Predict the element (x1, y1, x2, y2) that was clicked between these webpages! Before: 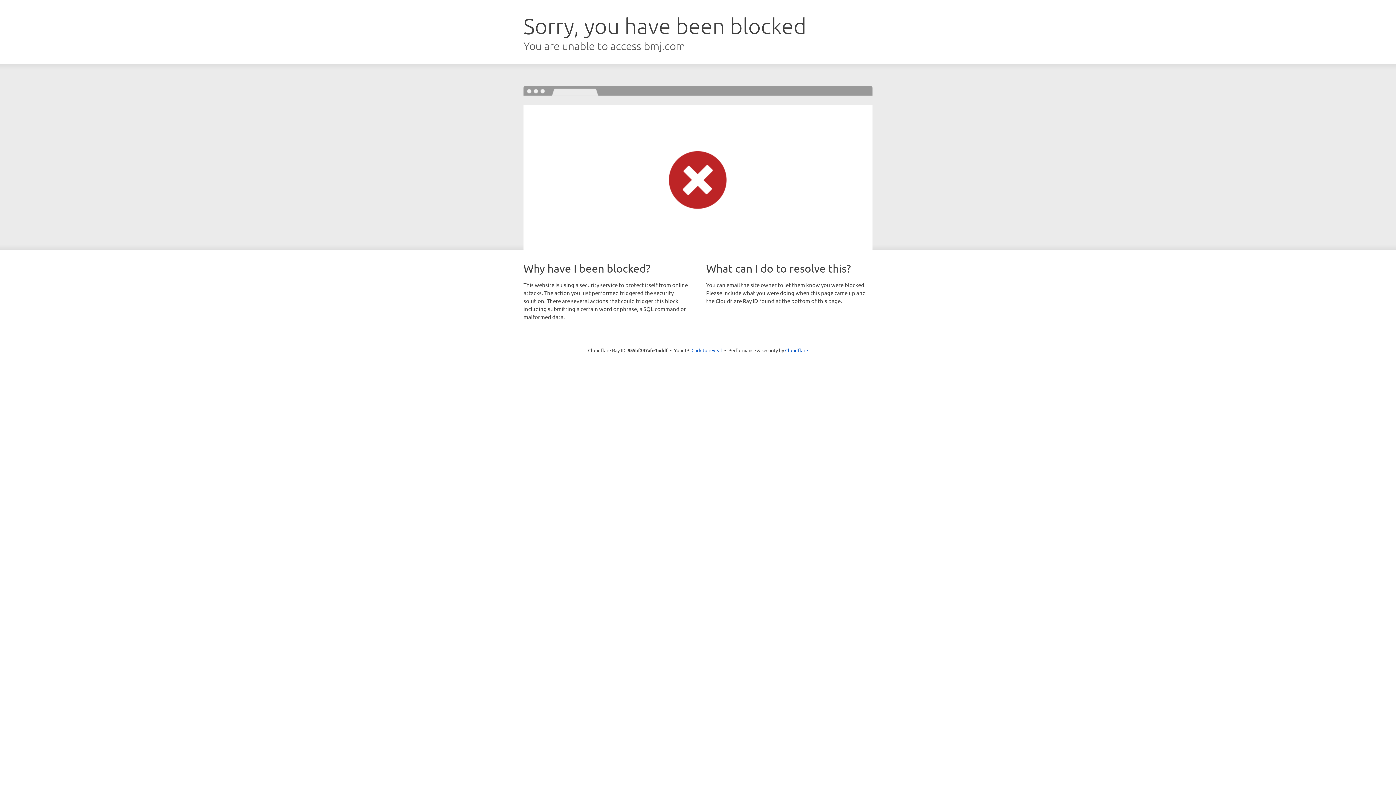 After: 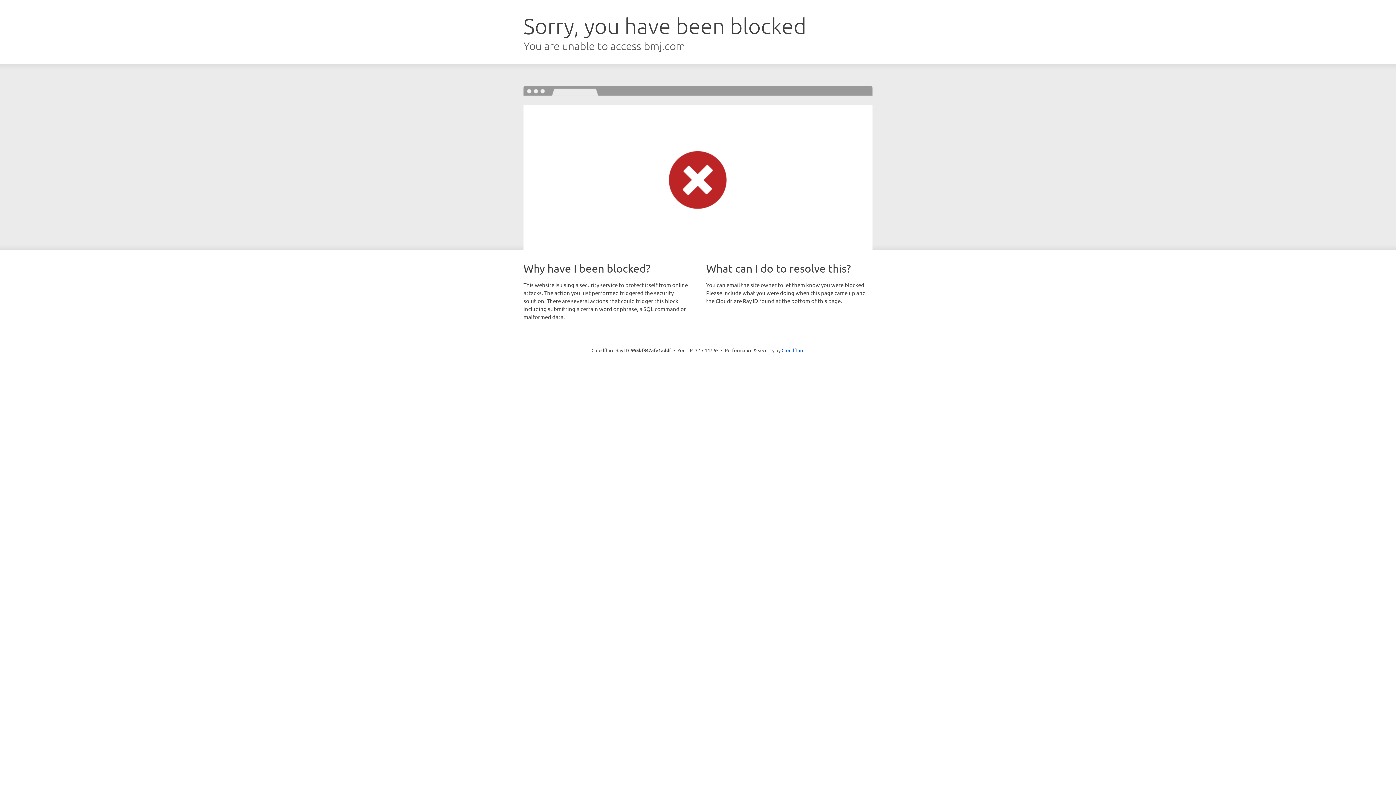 Action: bbox: (691, 346, 722, 353) label: Click to reveal